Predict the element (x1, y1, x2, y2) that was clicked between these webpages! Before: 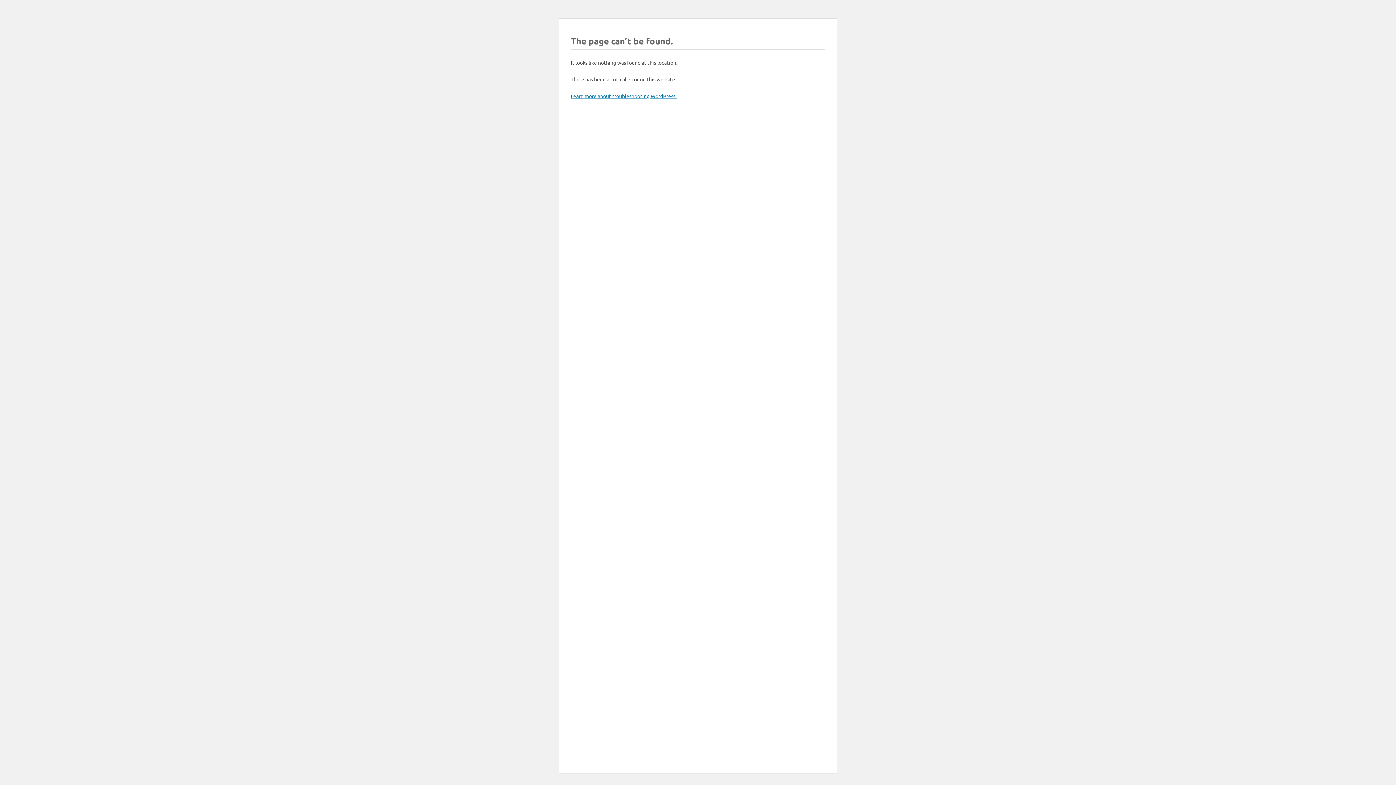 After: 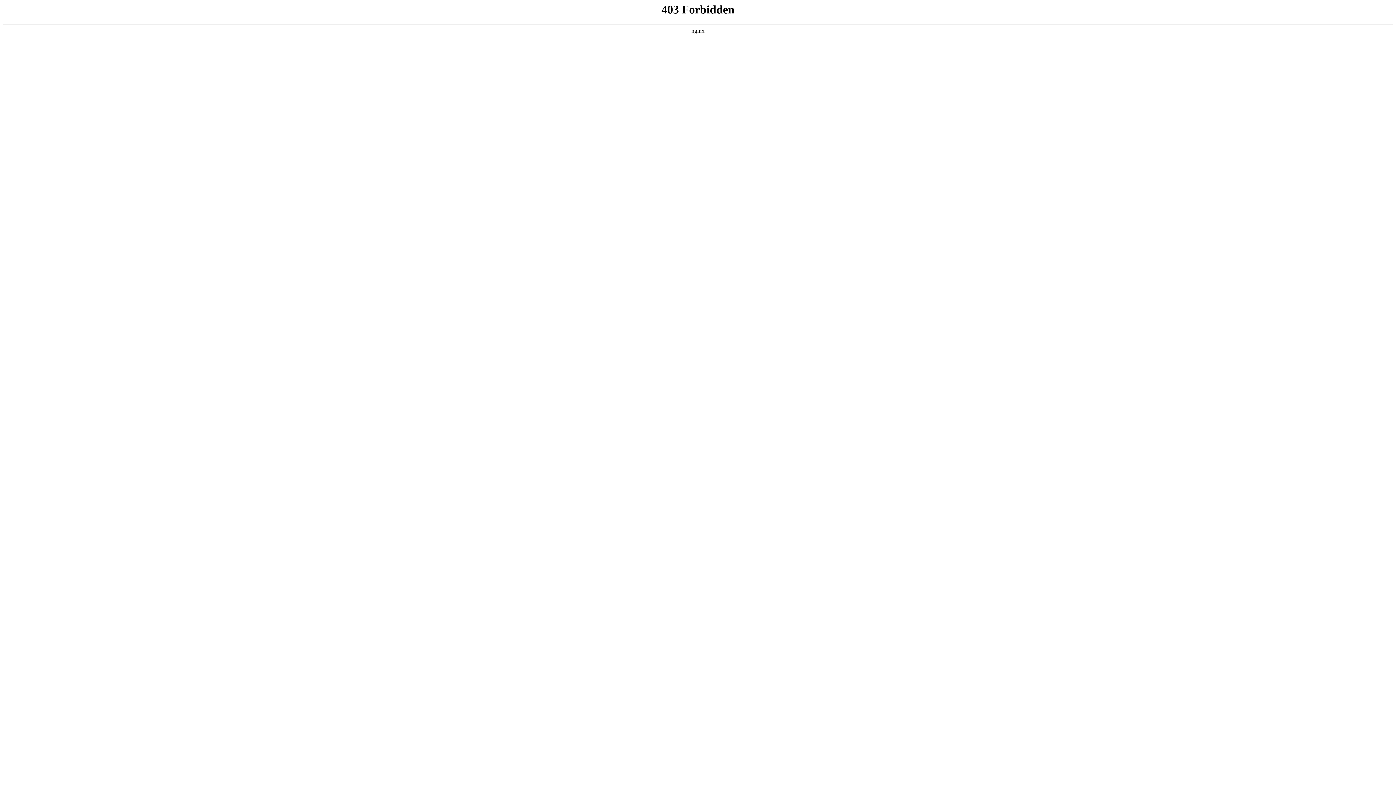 Action: label: Learn more about troubleshooting WordPress. bbox: (570, 92, 676, 99)